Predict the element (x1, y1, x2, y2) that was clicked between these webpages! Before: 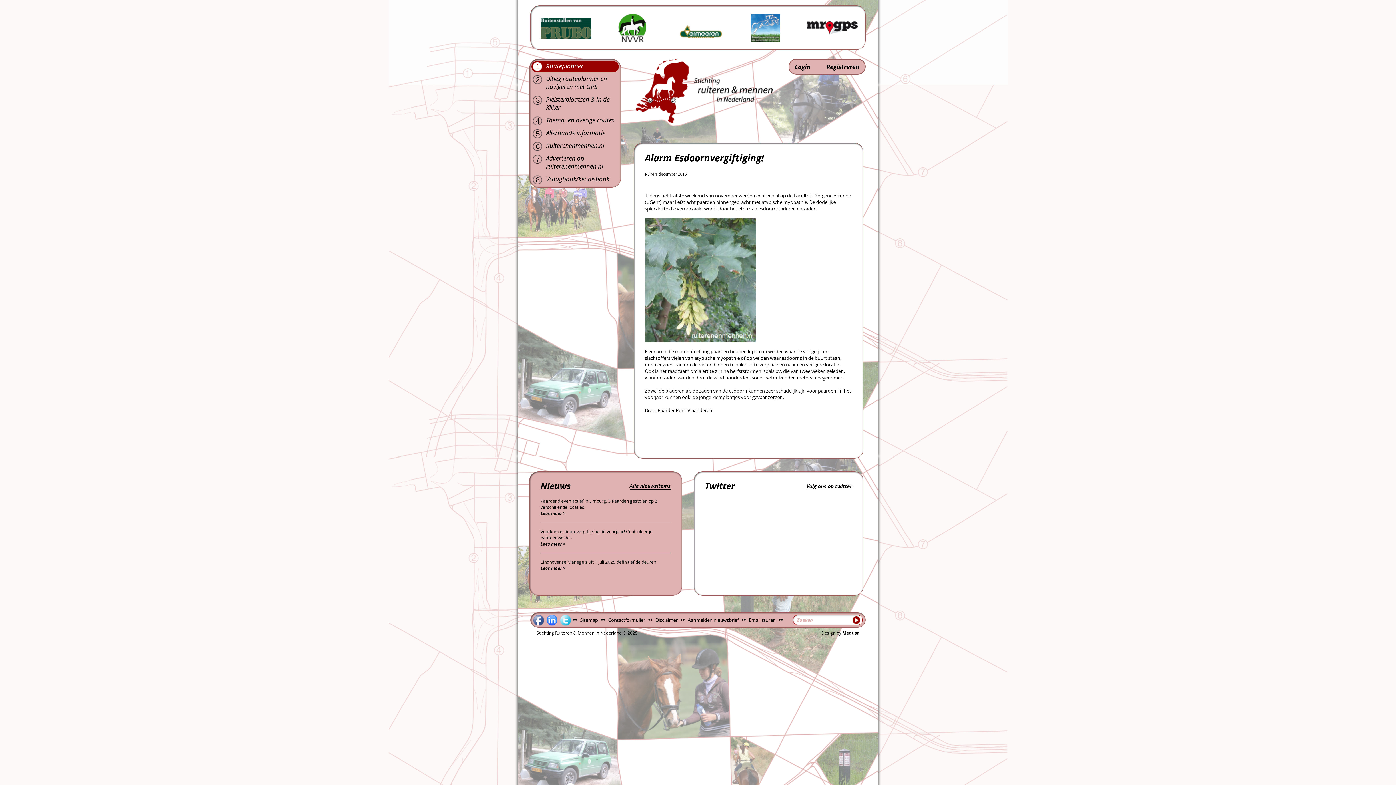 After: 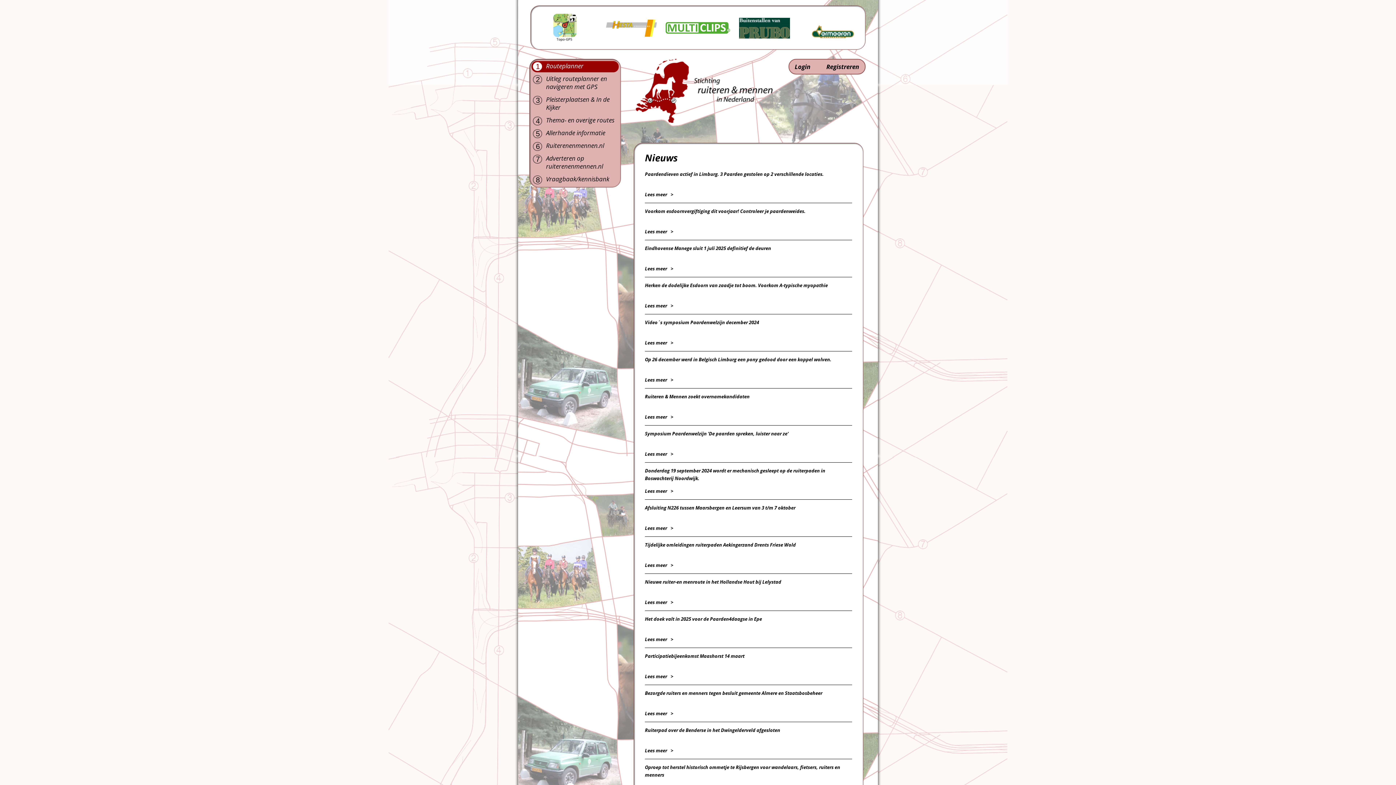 Action: bbox: (629, 482, 670, 489) label: Alle nieuwsitems